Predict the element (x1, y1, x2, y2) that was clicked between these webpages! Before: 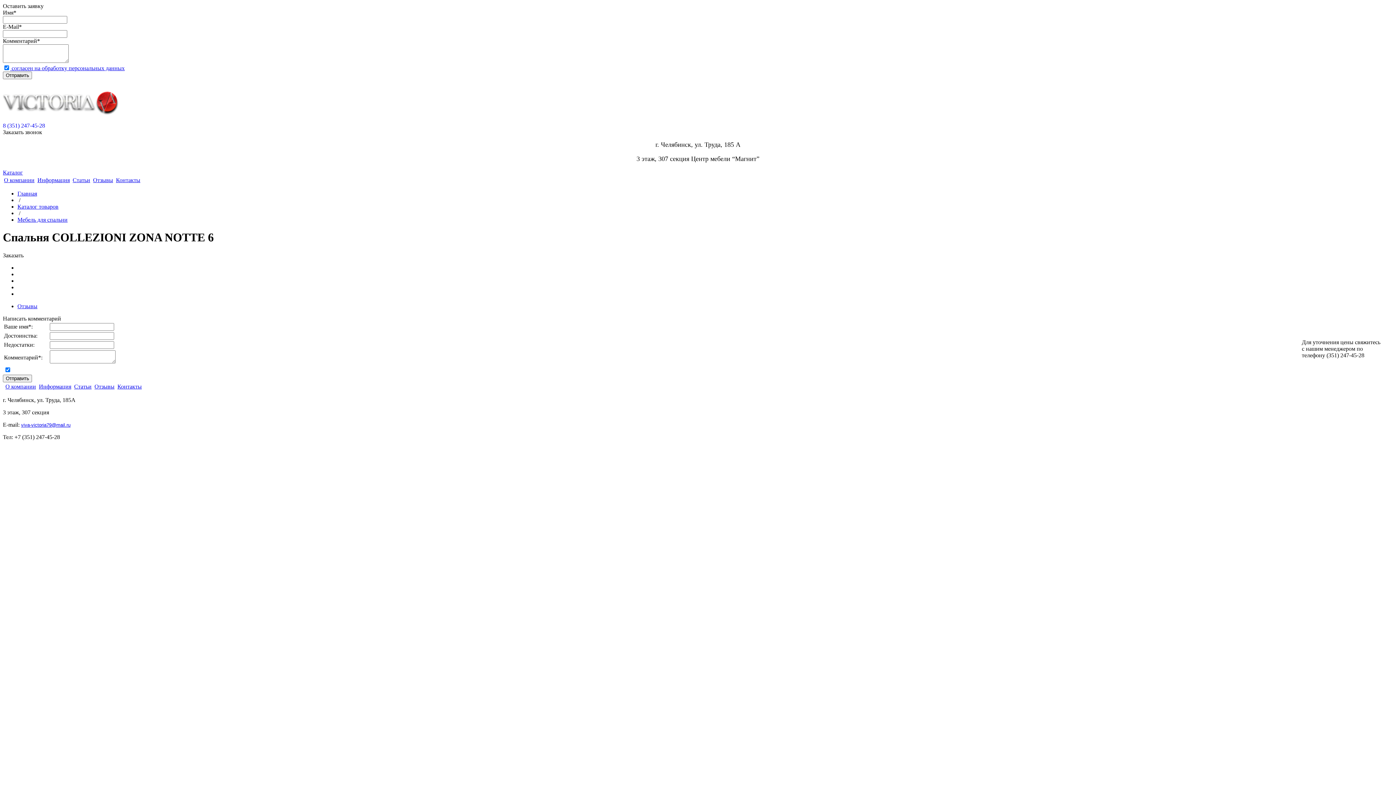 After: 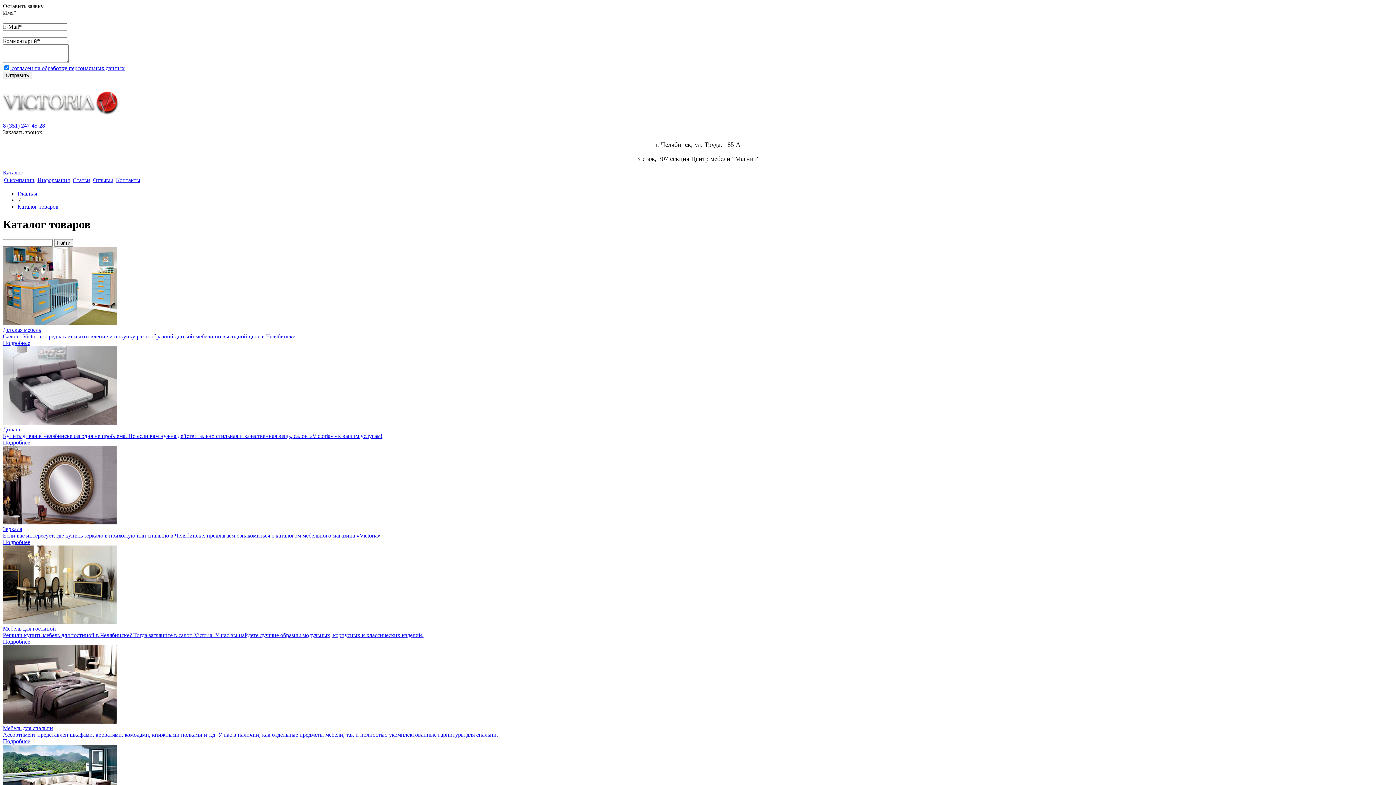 Action: label: Каталог товаров bbox: (17, 203, 58, 209)